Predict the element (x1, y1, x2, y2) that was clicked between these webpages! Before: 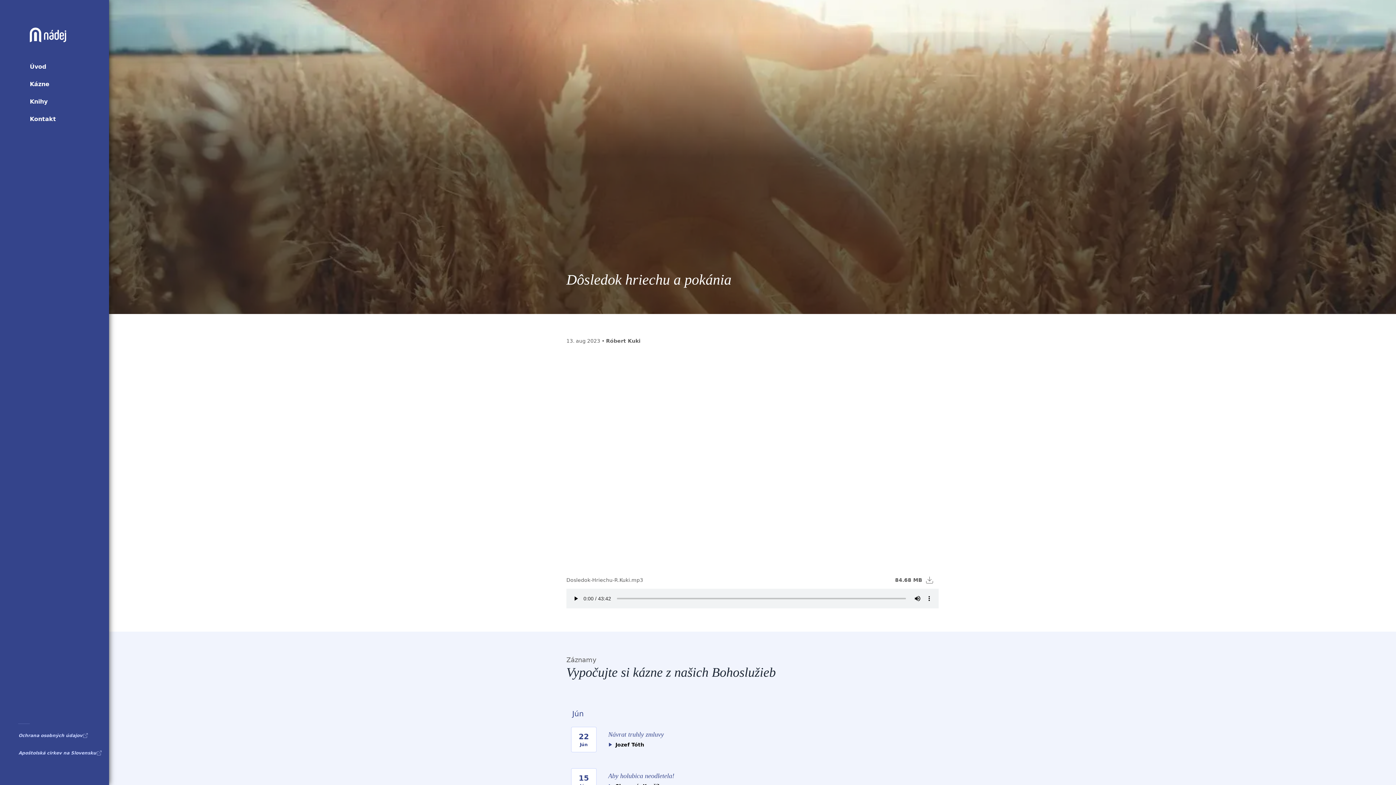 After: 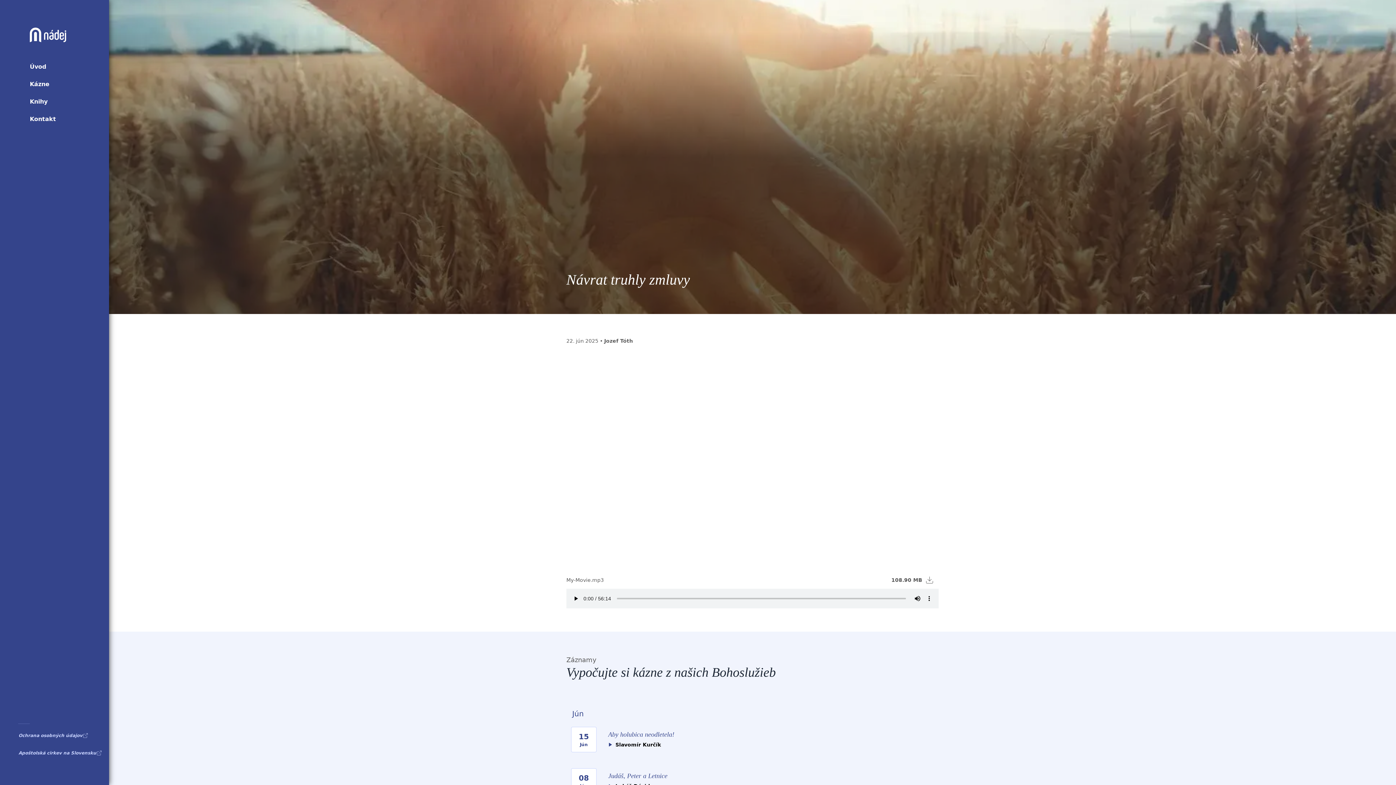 Action: label: 22
Jún
Návrat truhly zmluvy
Jozef Tóth bbox: (566, 719, 938, 760)